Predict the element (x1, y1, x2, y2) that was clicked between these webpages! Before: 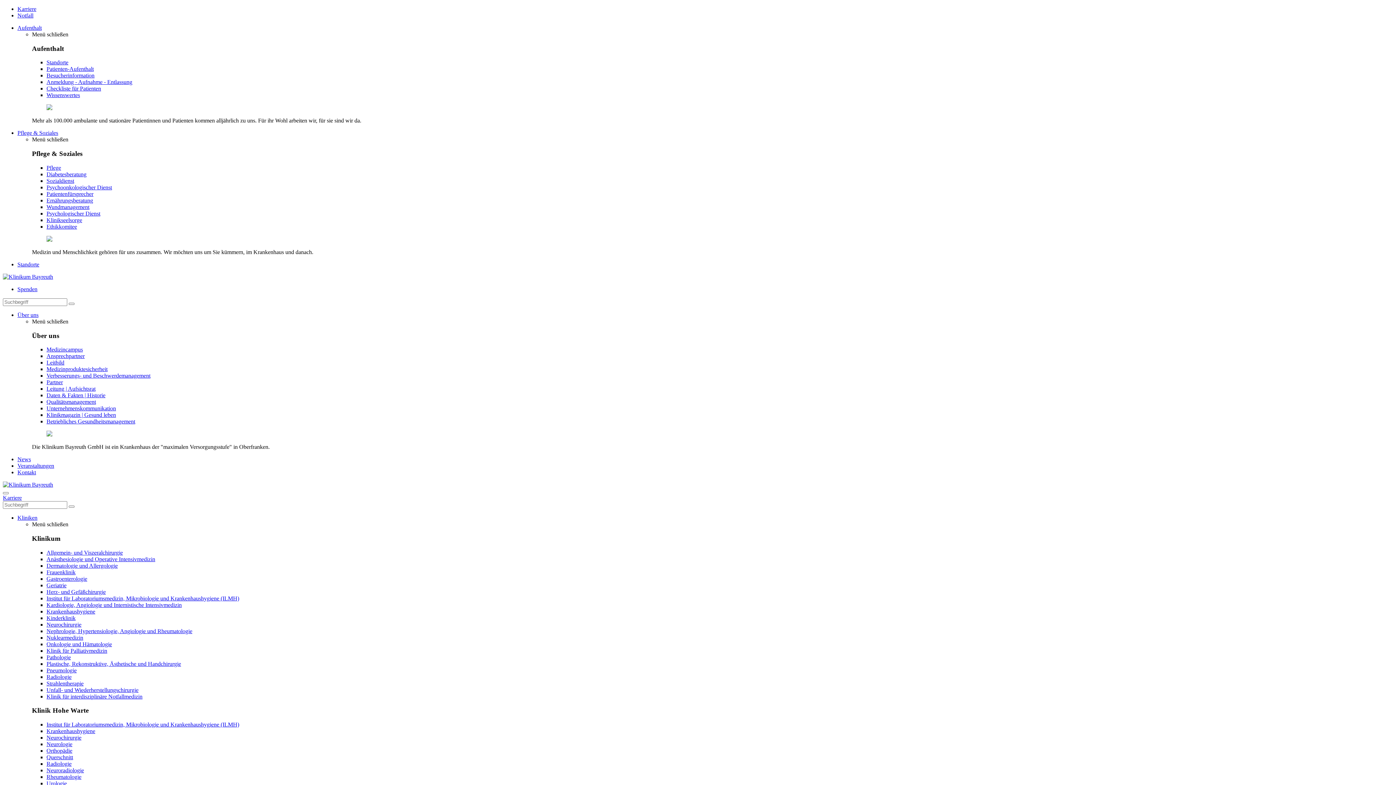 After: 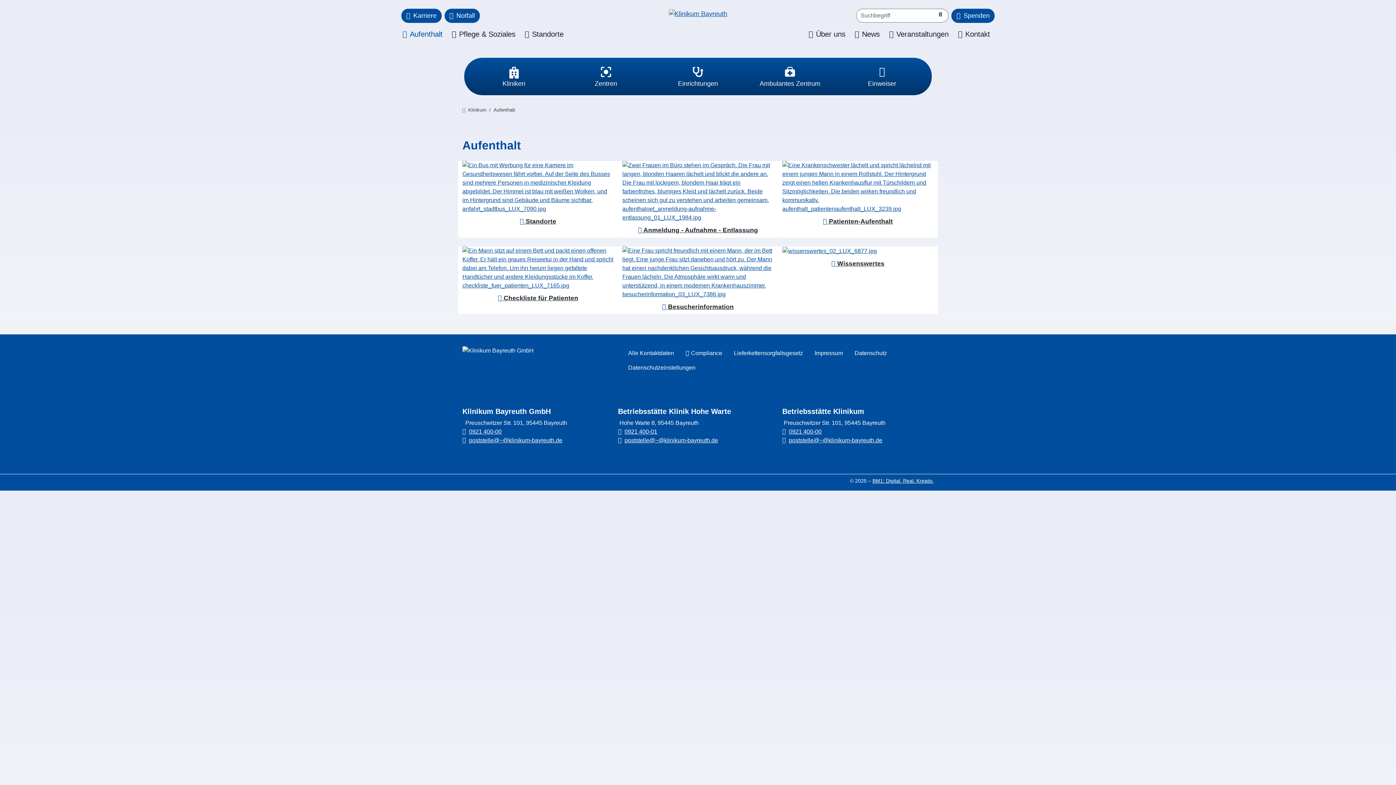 Action: label: Aufenthalt bbox: (17, 24, 41, 30)